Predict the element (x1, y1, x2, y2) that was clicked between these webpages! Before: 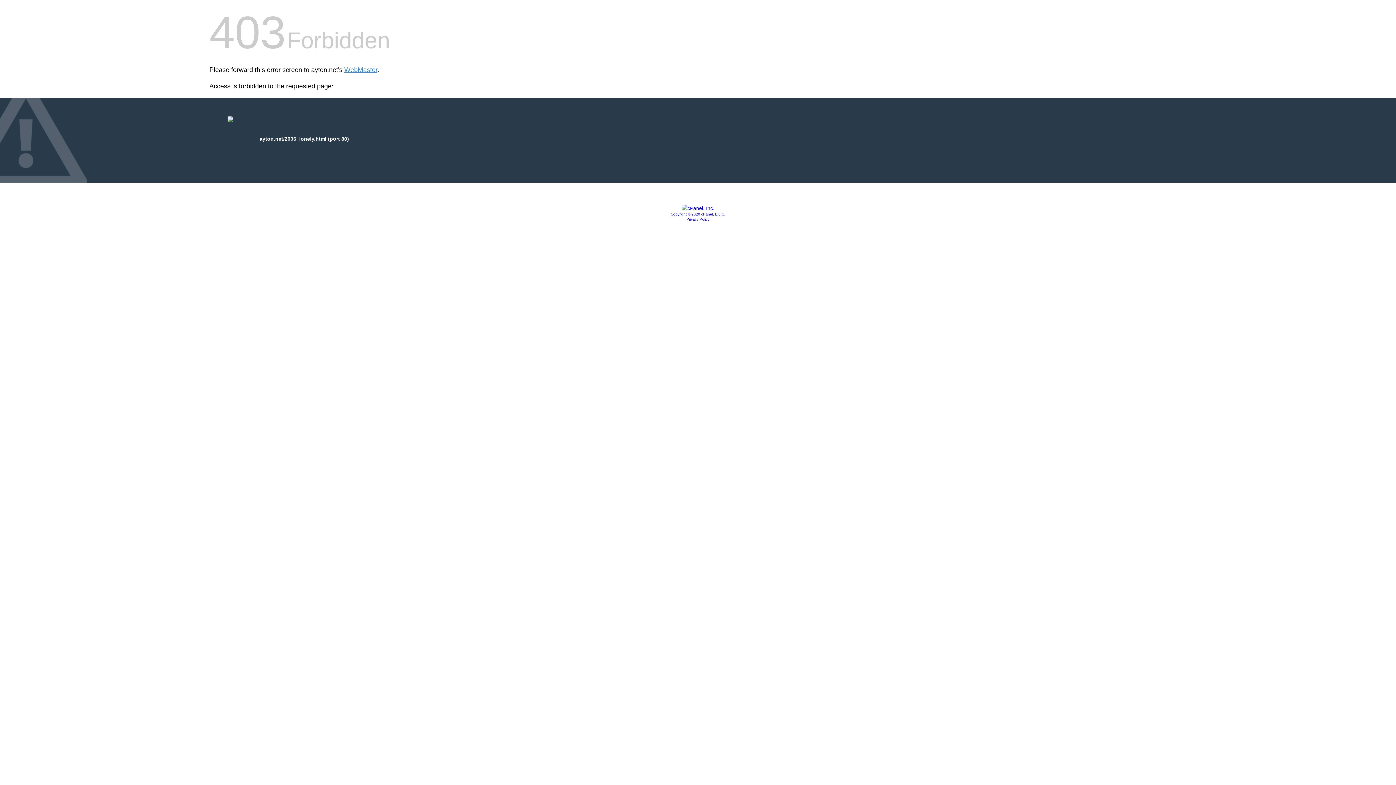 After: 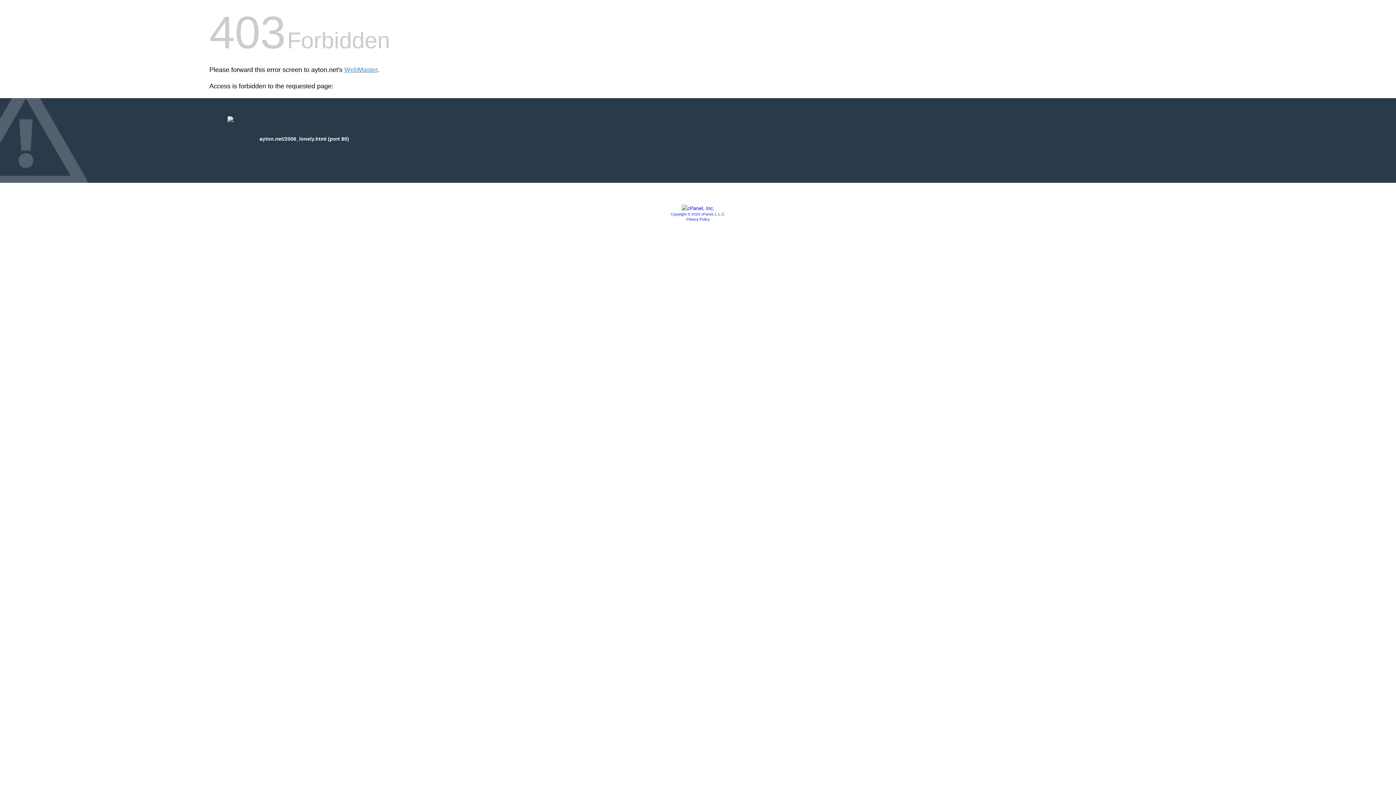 Action: bbox: (681, 205, 714, 211)